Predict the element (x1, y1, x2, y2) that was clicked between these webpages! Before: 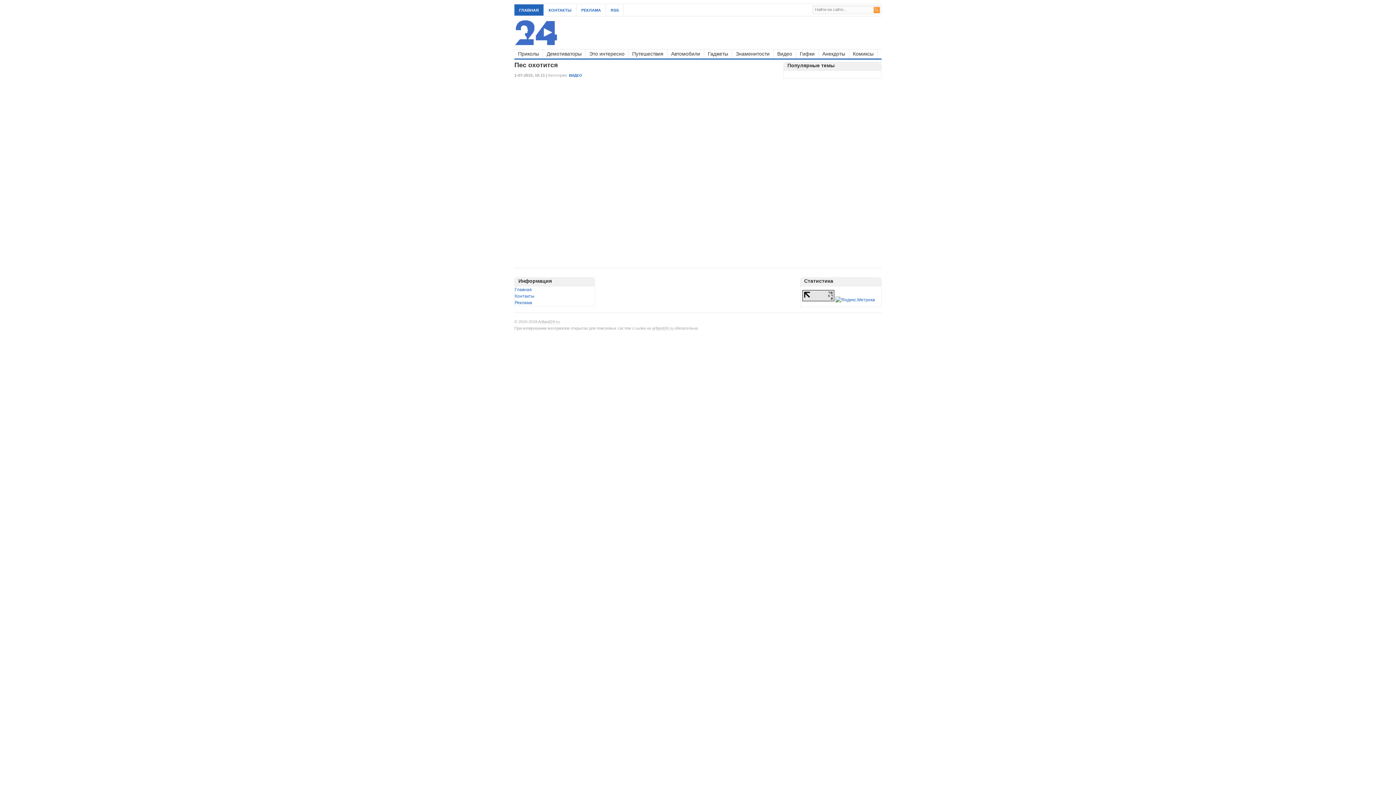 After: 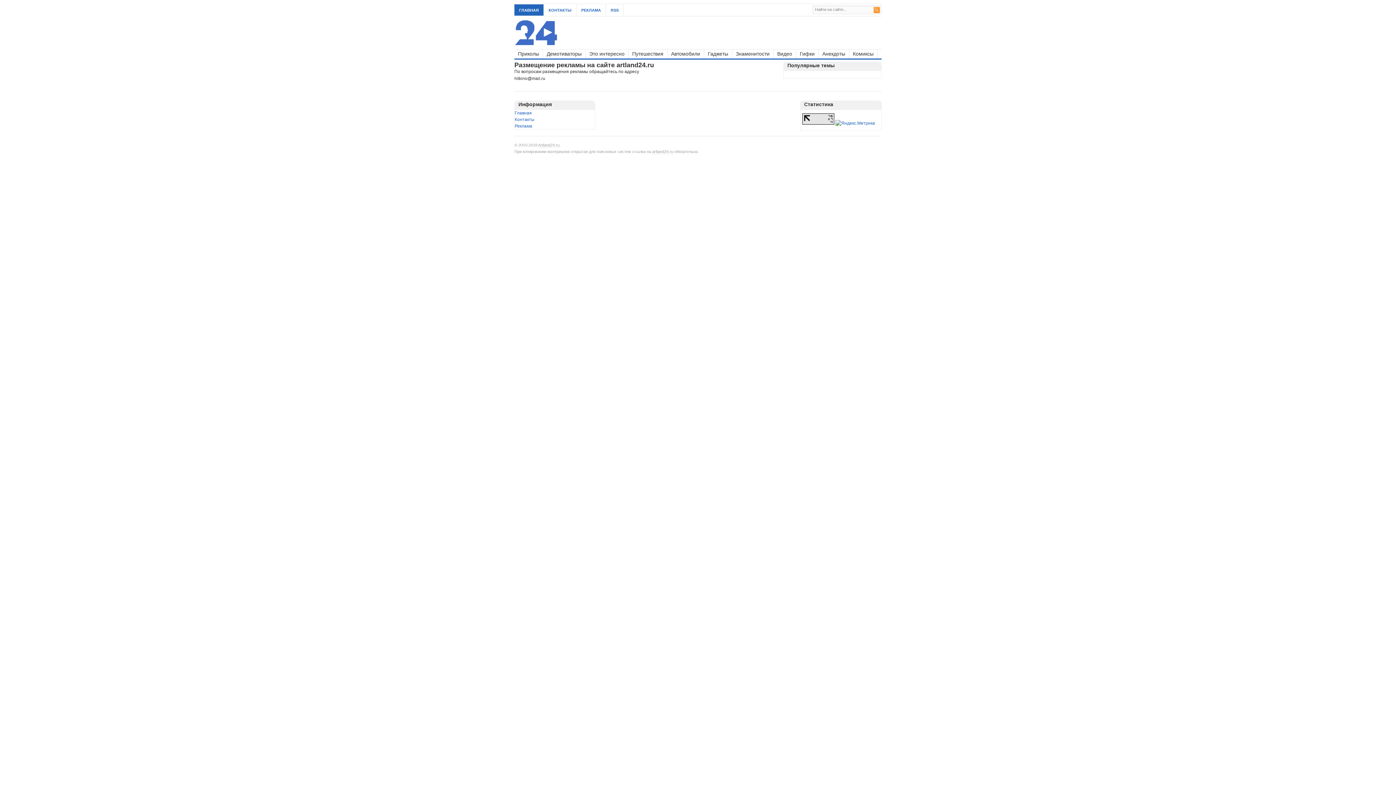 Action: bbox: (576, 4, 606, 15) label: РЕКЛАМА